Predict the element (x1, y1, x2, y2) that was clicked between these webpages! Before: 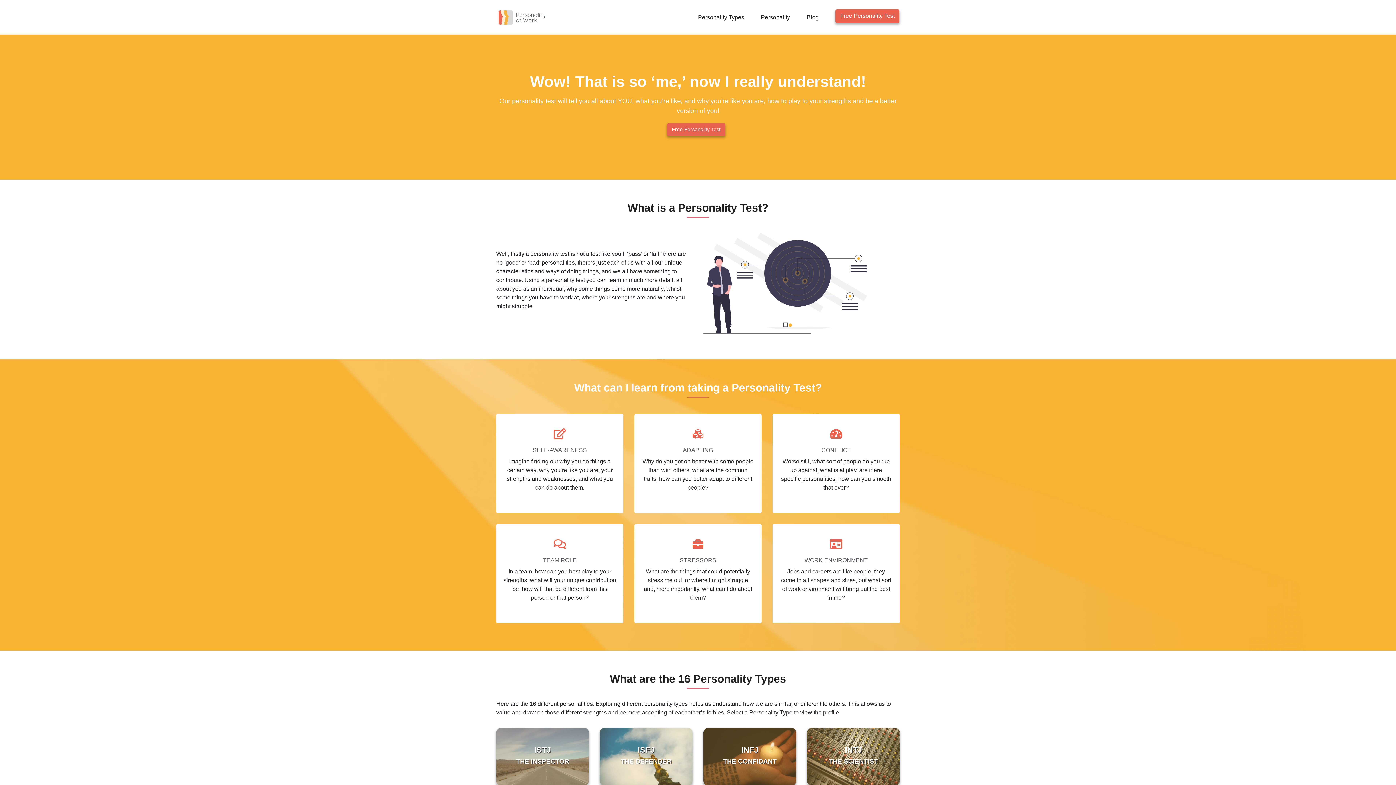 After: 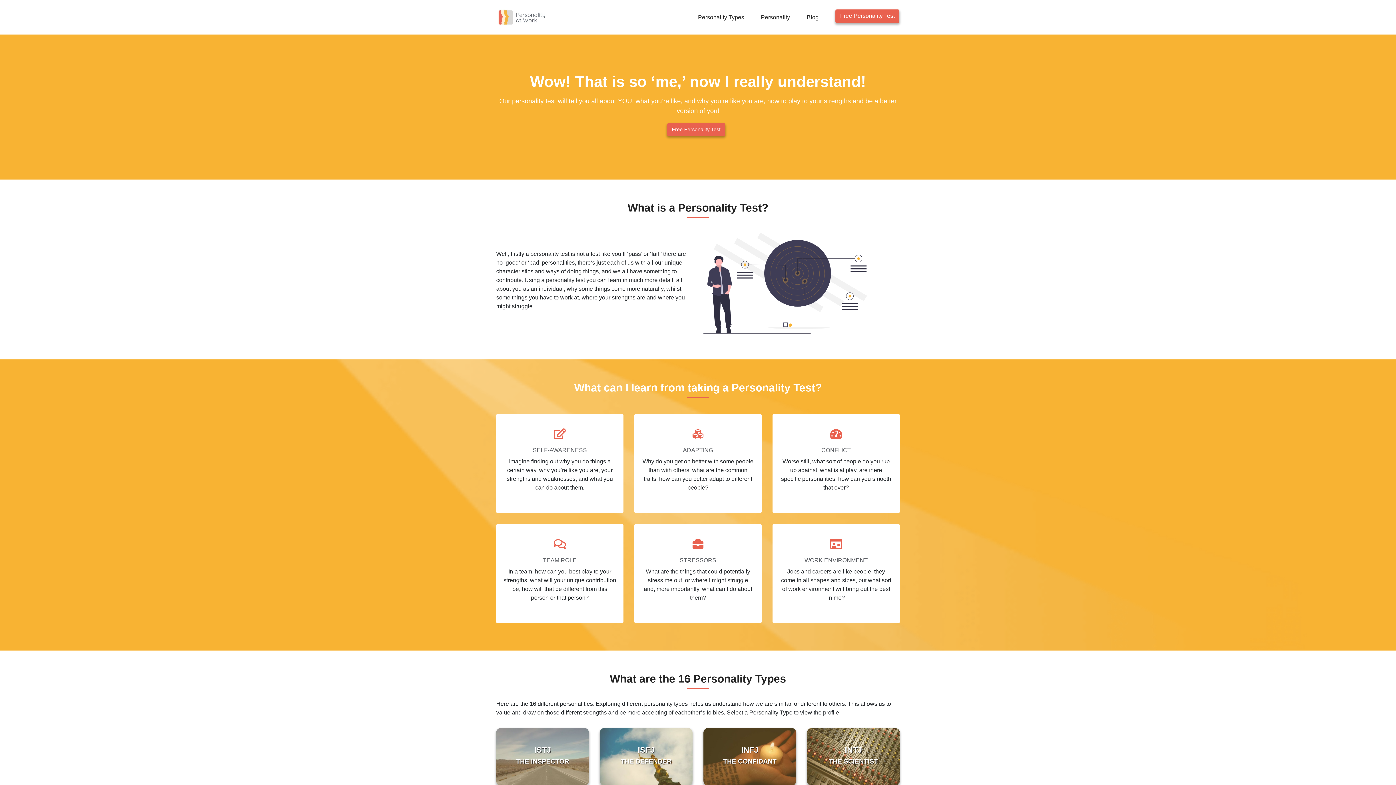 Action: bbox: (494, 12, 549, 21)